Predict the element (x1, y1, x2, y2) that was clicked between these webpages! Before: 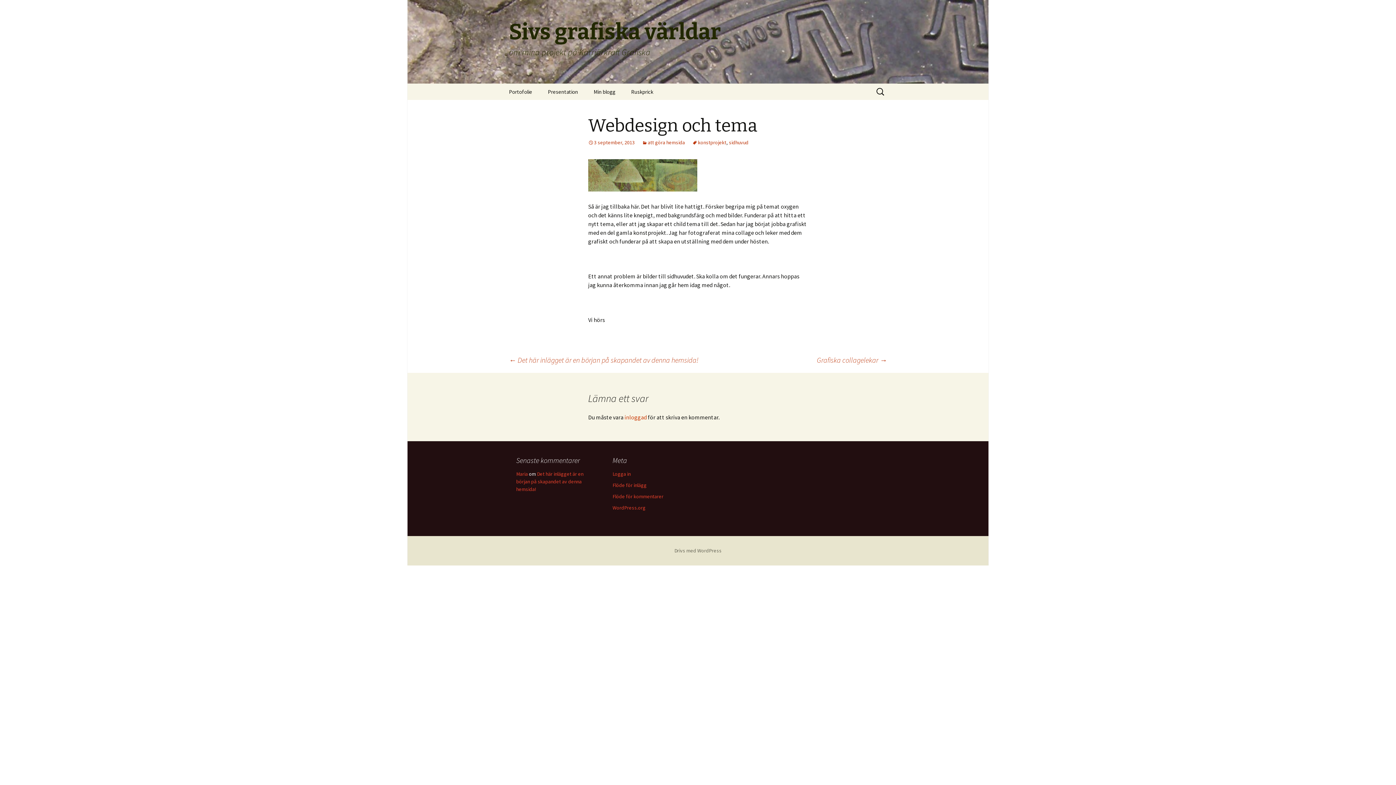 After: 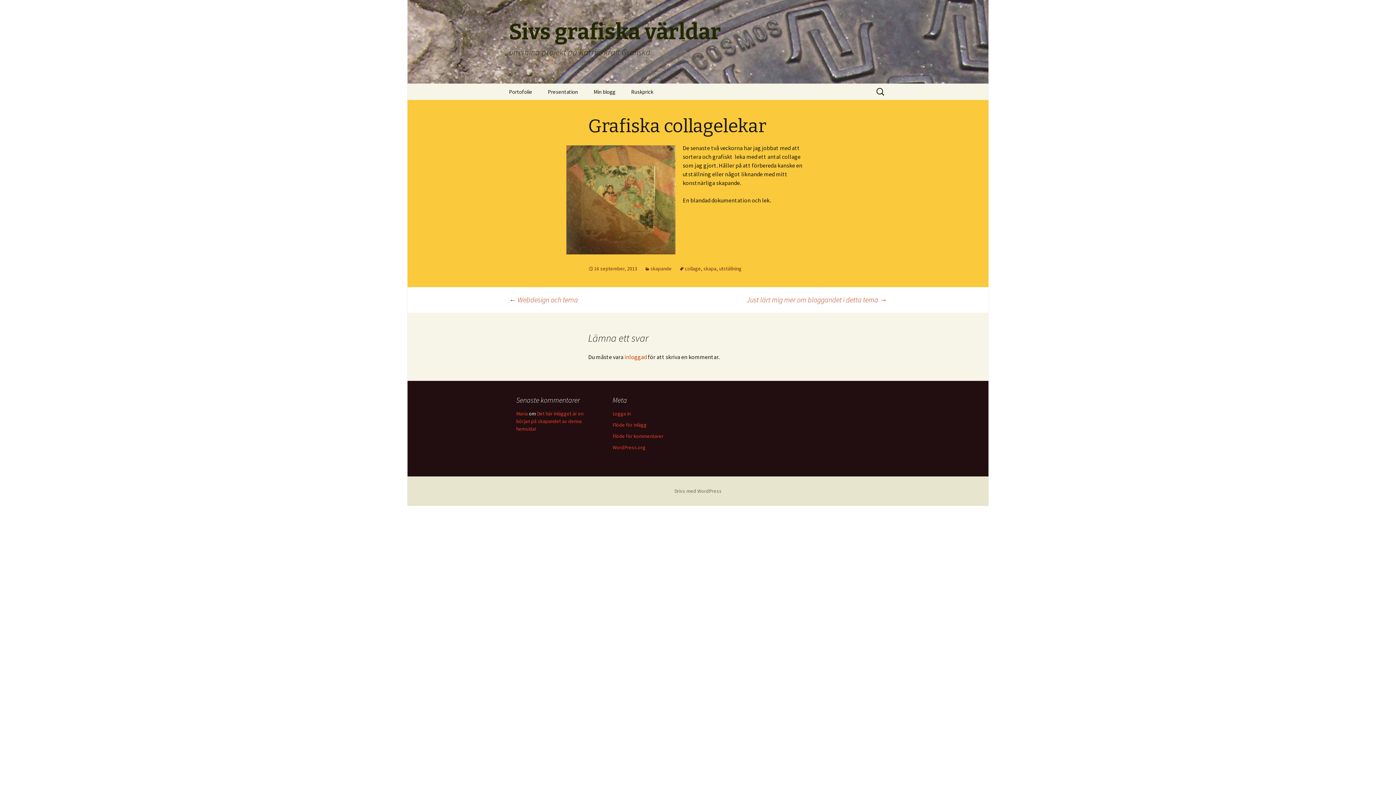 Action: label: Grafiska collagelekar → bbox: (817, 355, 887, 365)